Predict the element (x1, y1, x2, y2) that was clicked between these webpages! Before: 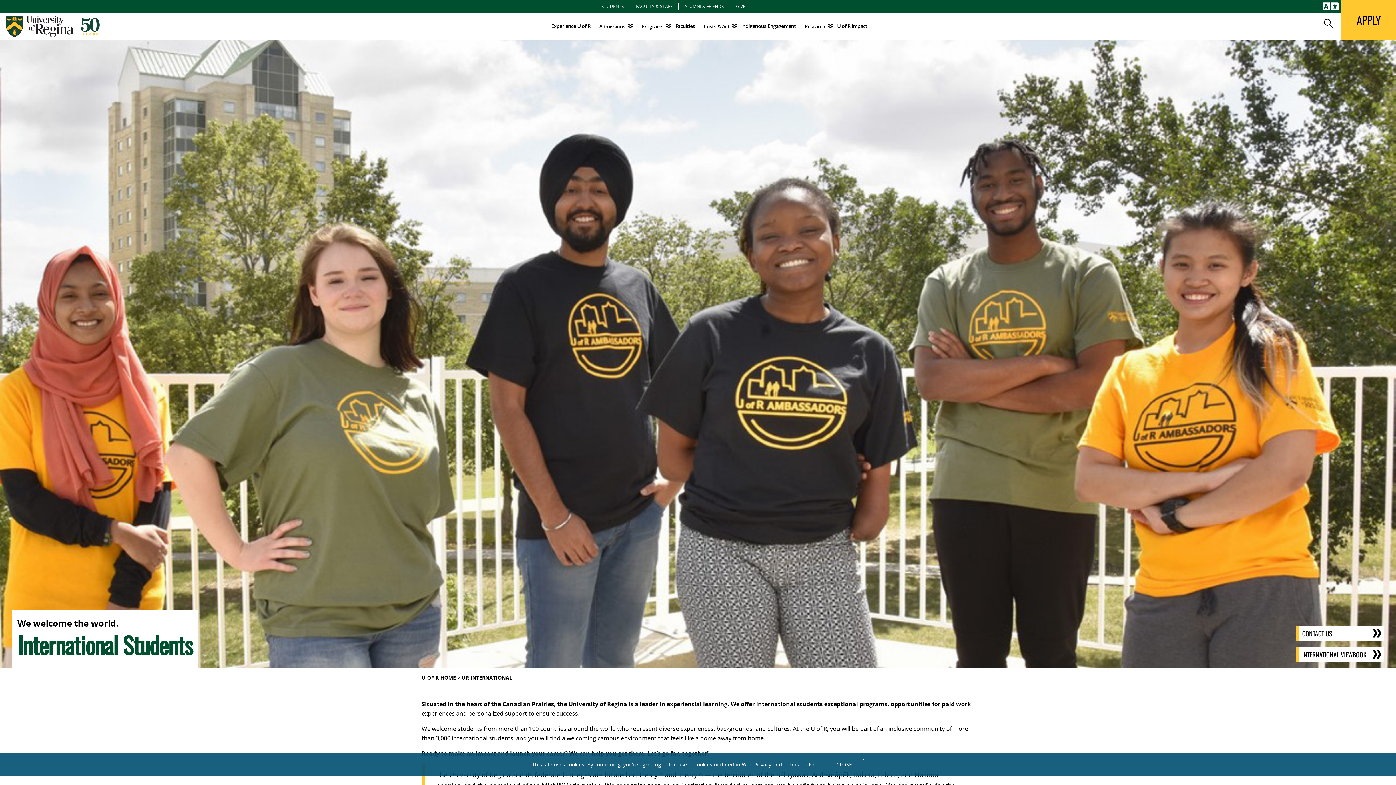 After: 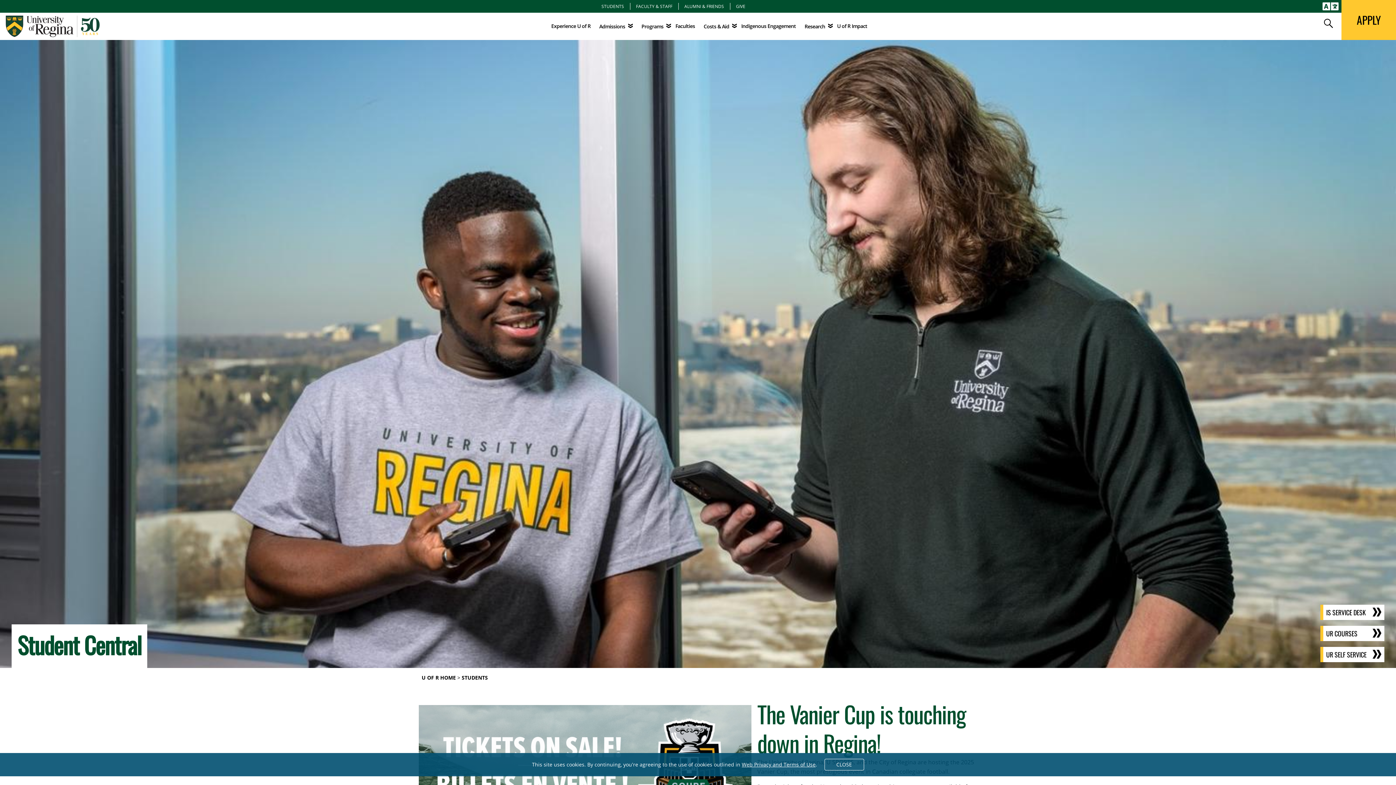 Action: label: STUDENTS bbox: (601, 3, 624, 9)